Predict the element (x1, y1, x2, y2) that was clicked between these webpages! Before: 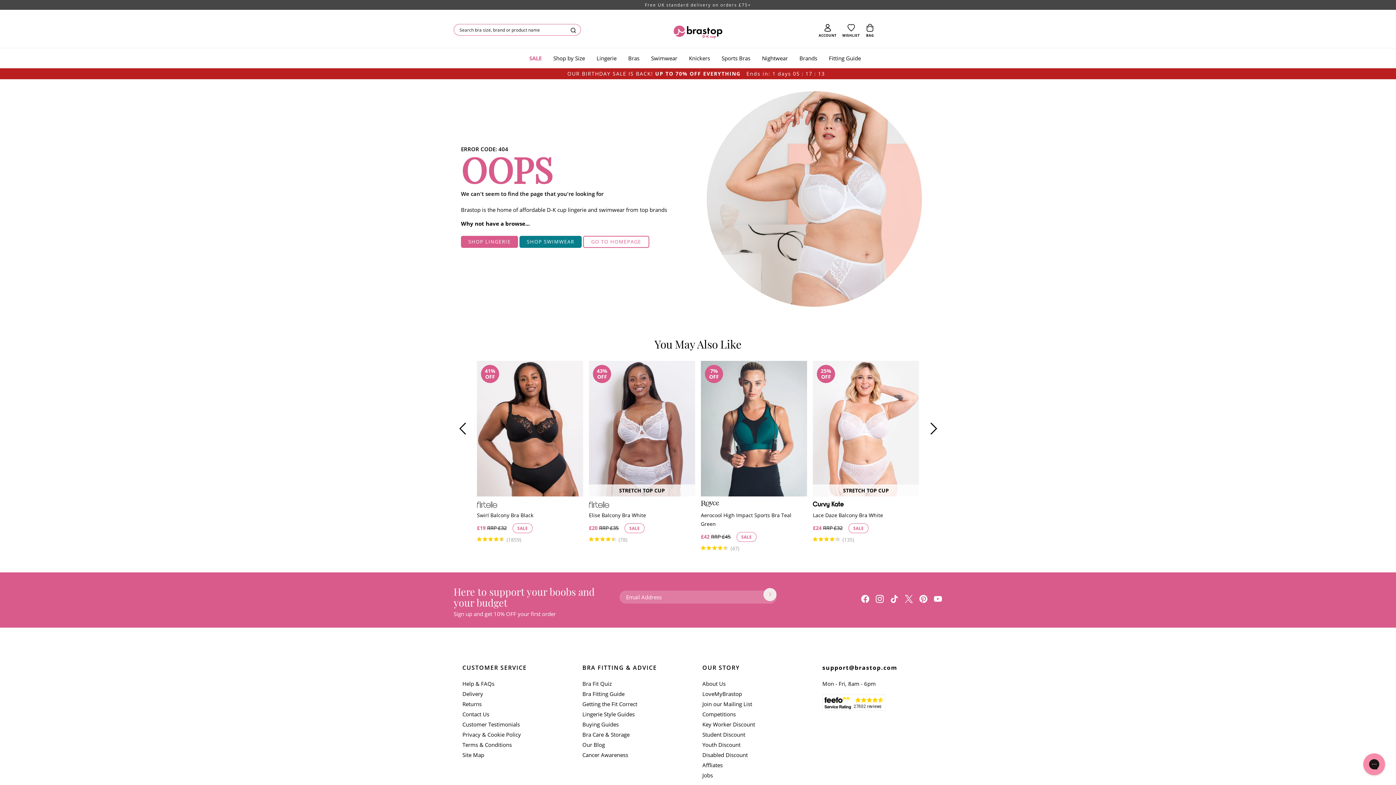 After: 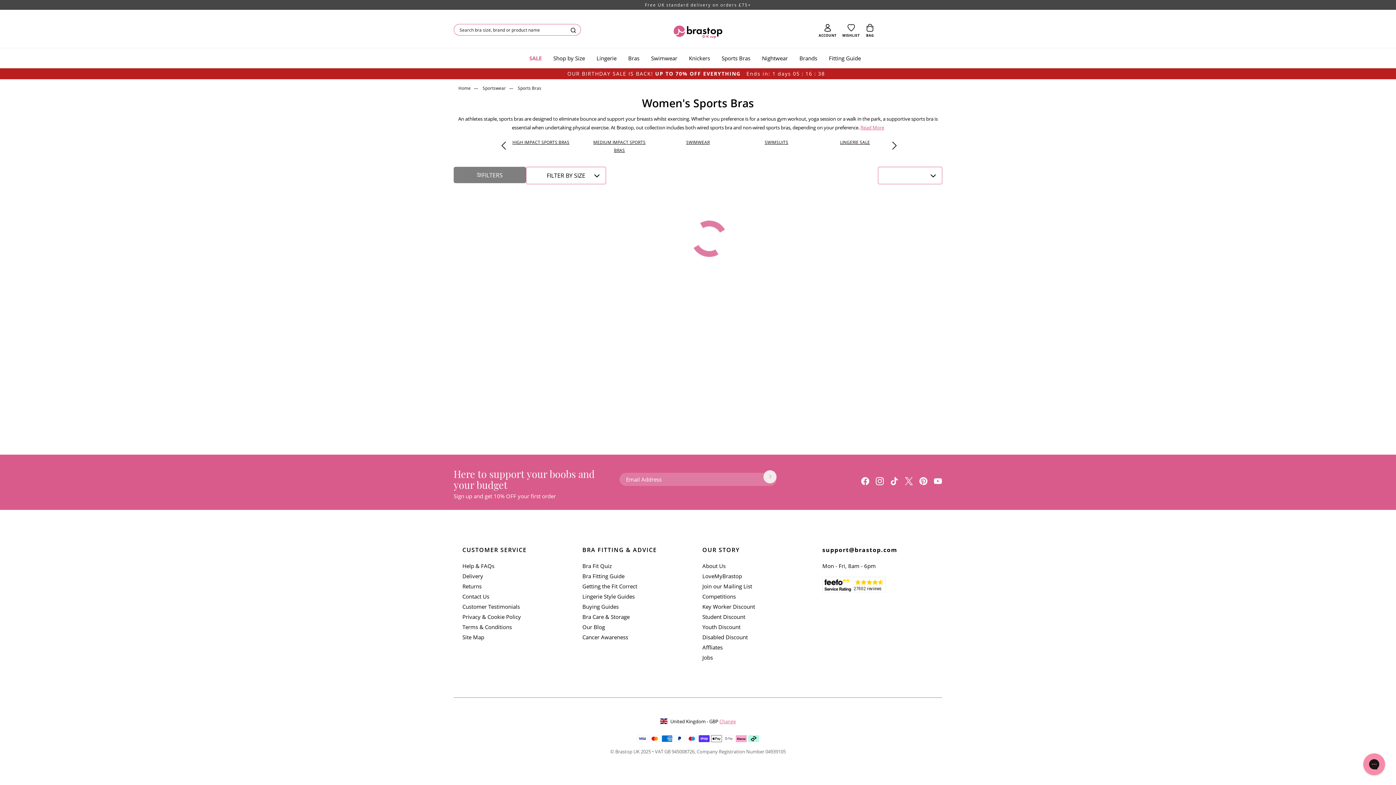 Action: bbox: (716, 48, 756, 68) label: Sports Bras